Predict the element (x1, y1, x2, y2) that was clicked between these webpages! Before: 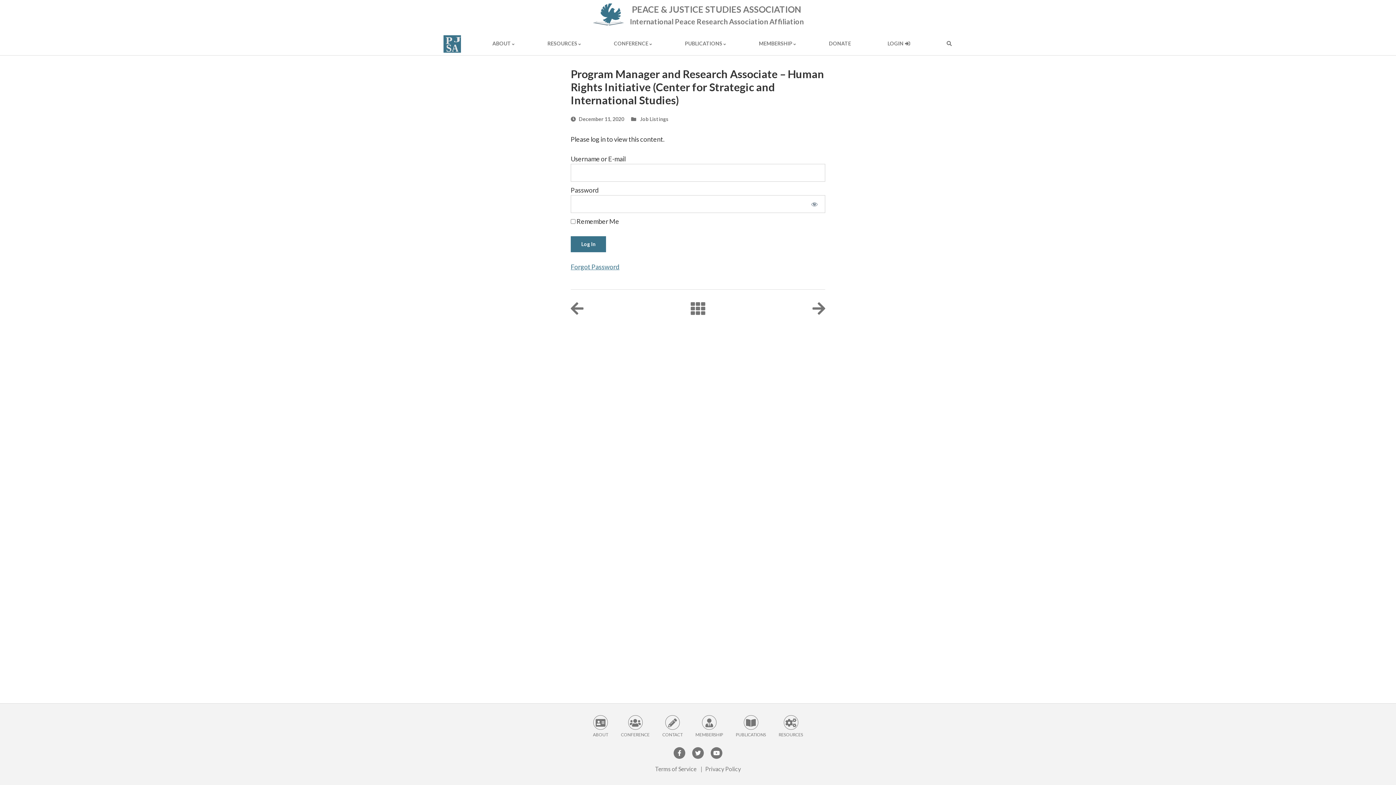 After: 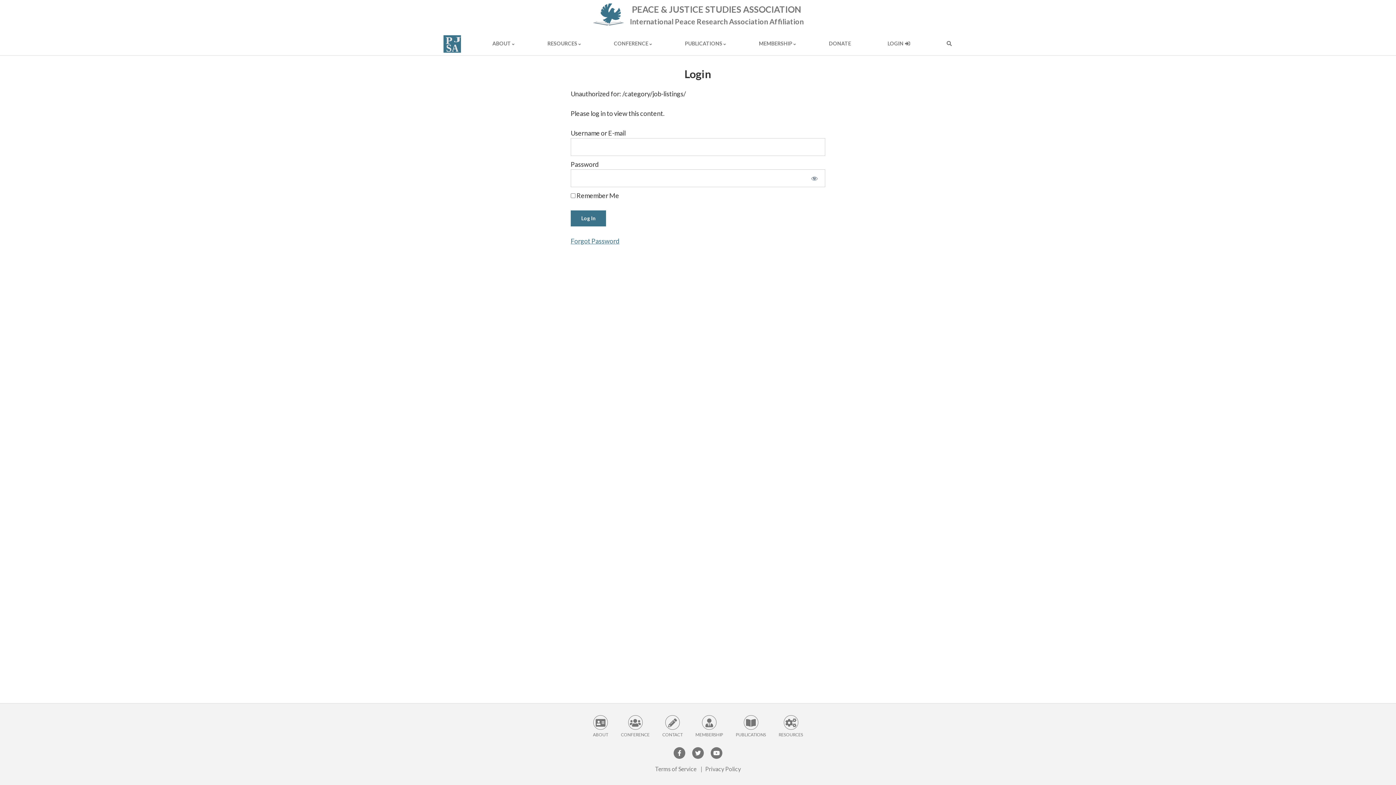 Action: bbox: (690, 300, 705, 317)